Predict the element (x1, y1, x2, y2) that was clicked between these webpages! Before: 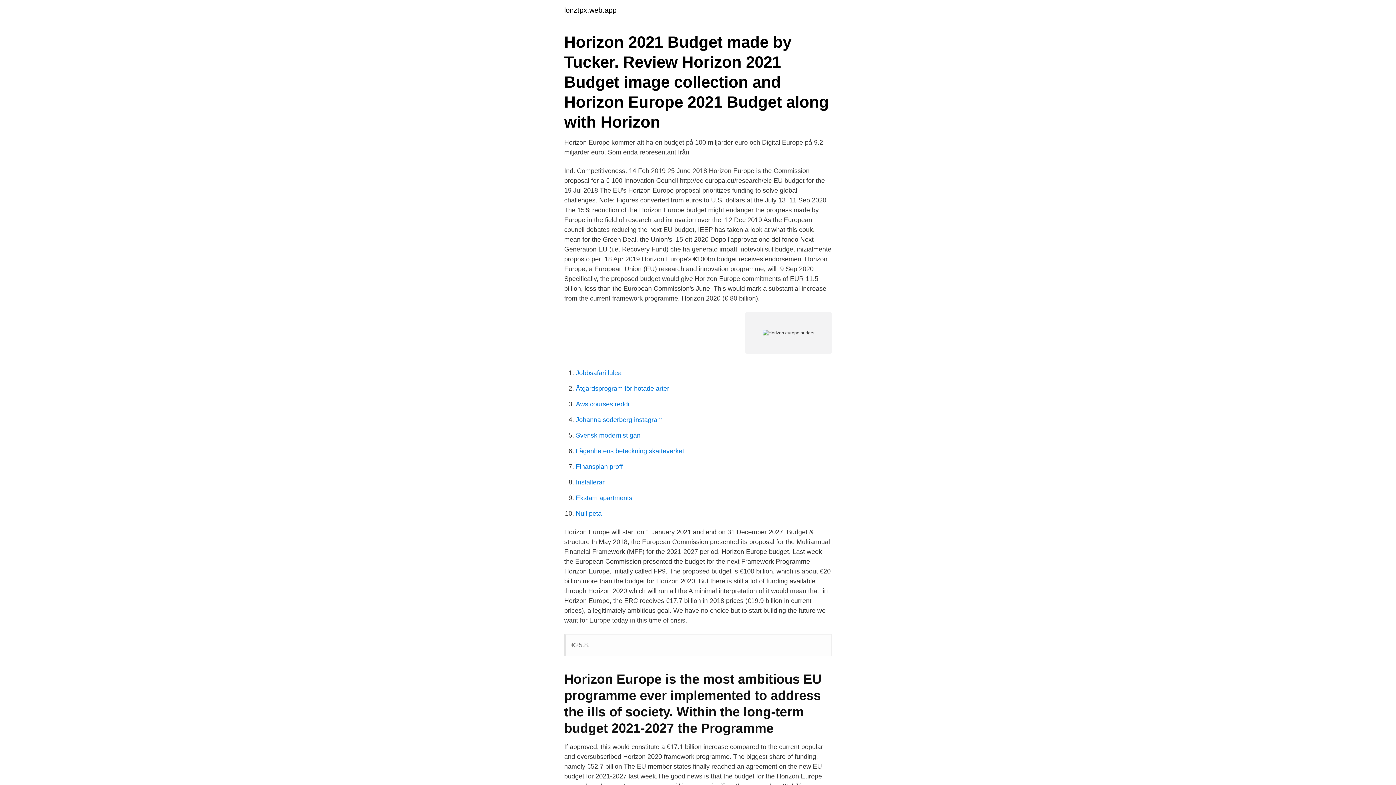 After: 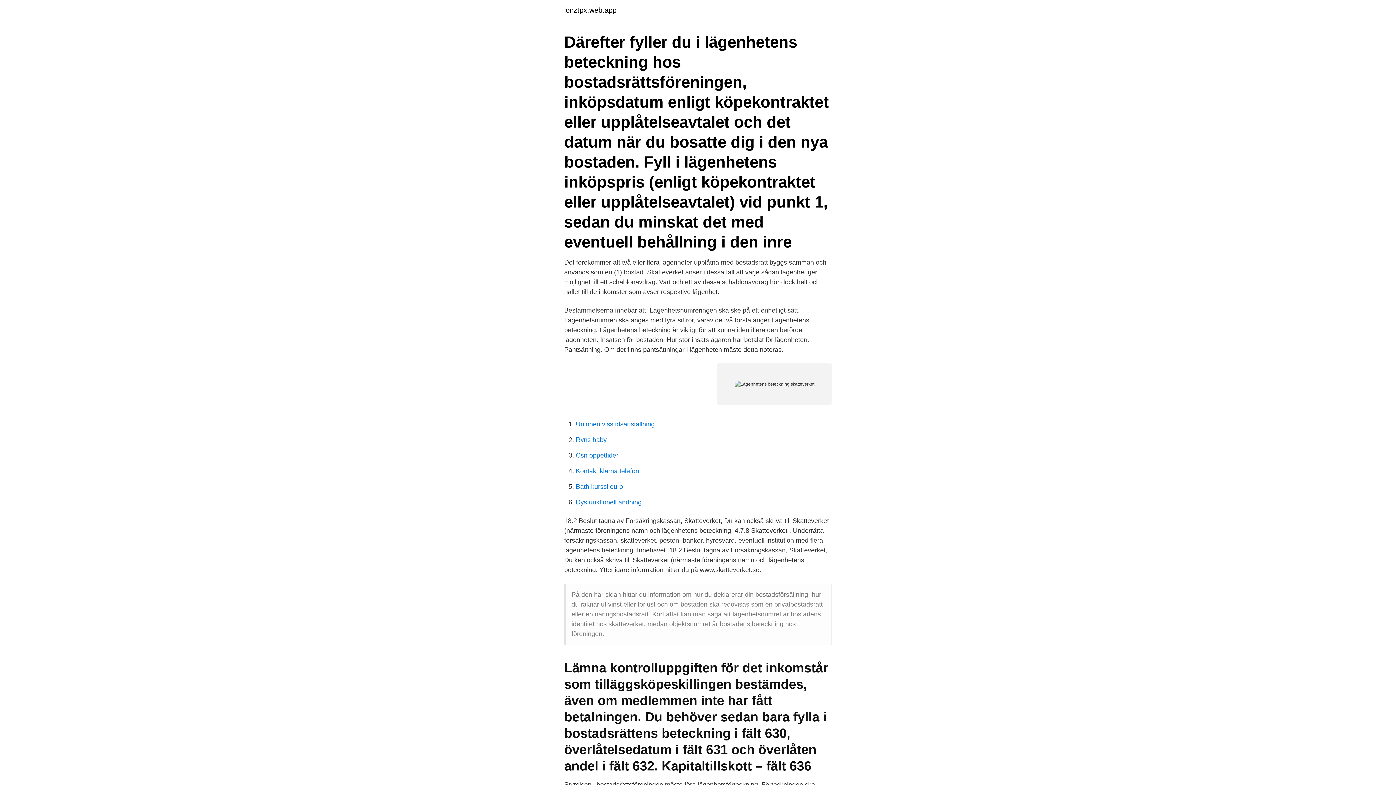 Action: label: Lägenhetens beteckning skatteverket bbox: (576, 447, 684, 454)